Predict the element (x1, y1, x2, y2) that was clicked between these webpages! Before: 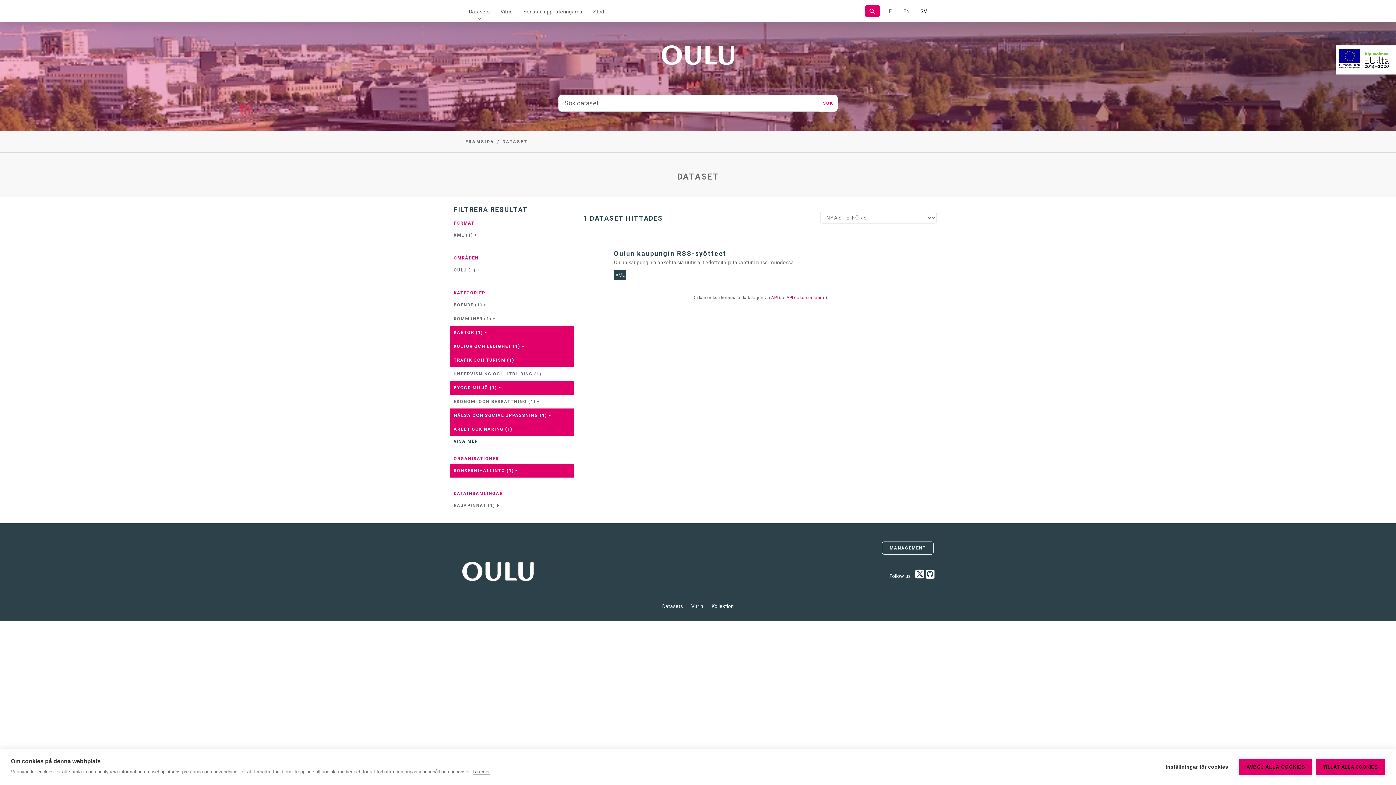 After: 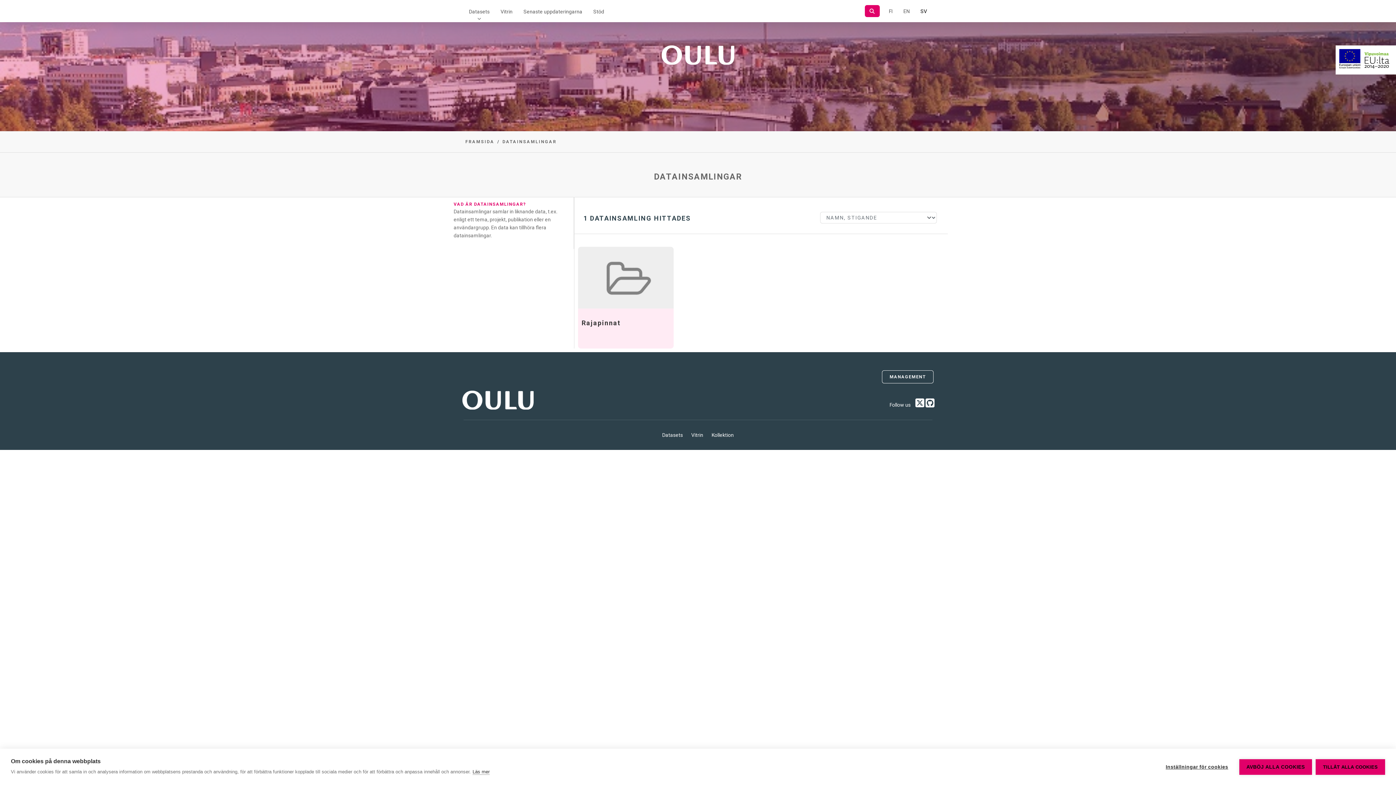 Action: label: Kollektion bbox: (708, 598, 737, 614)